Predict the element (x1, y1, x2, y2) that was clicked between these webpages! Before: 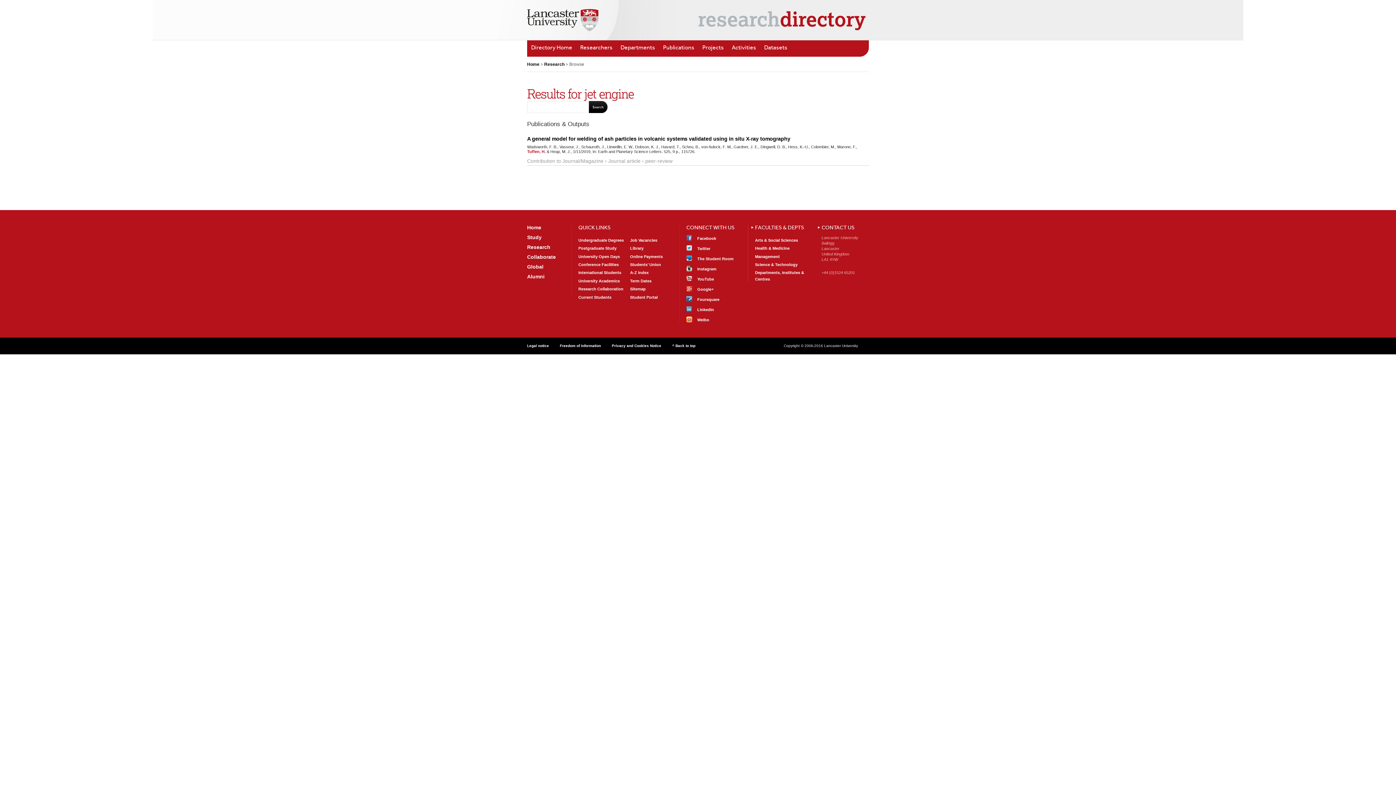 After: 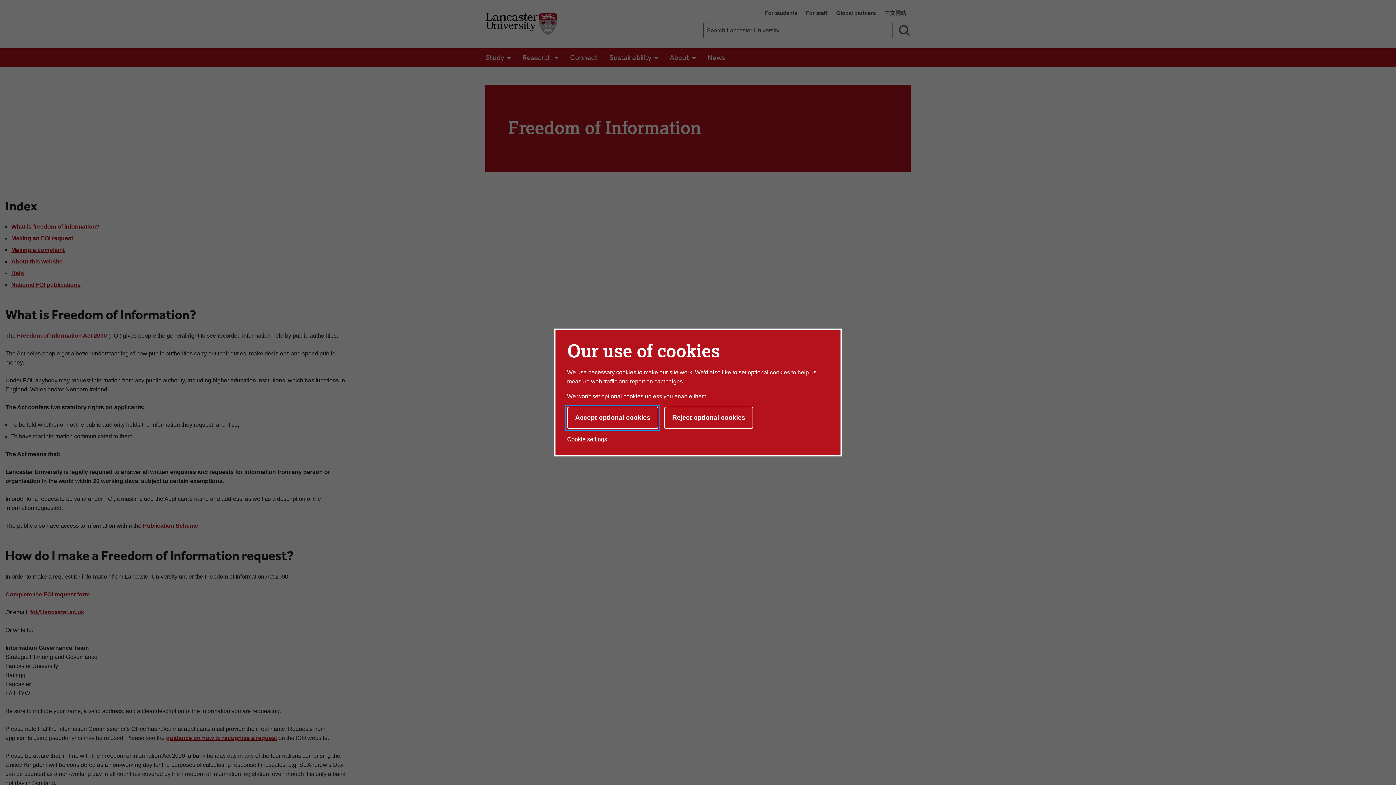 Action: label: Freedom of Information bbox: (560, 344, 601, 348)